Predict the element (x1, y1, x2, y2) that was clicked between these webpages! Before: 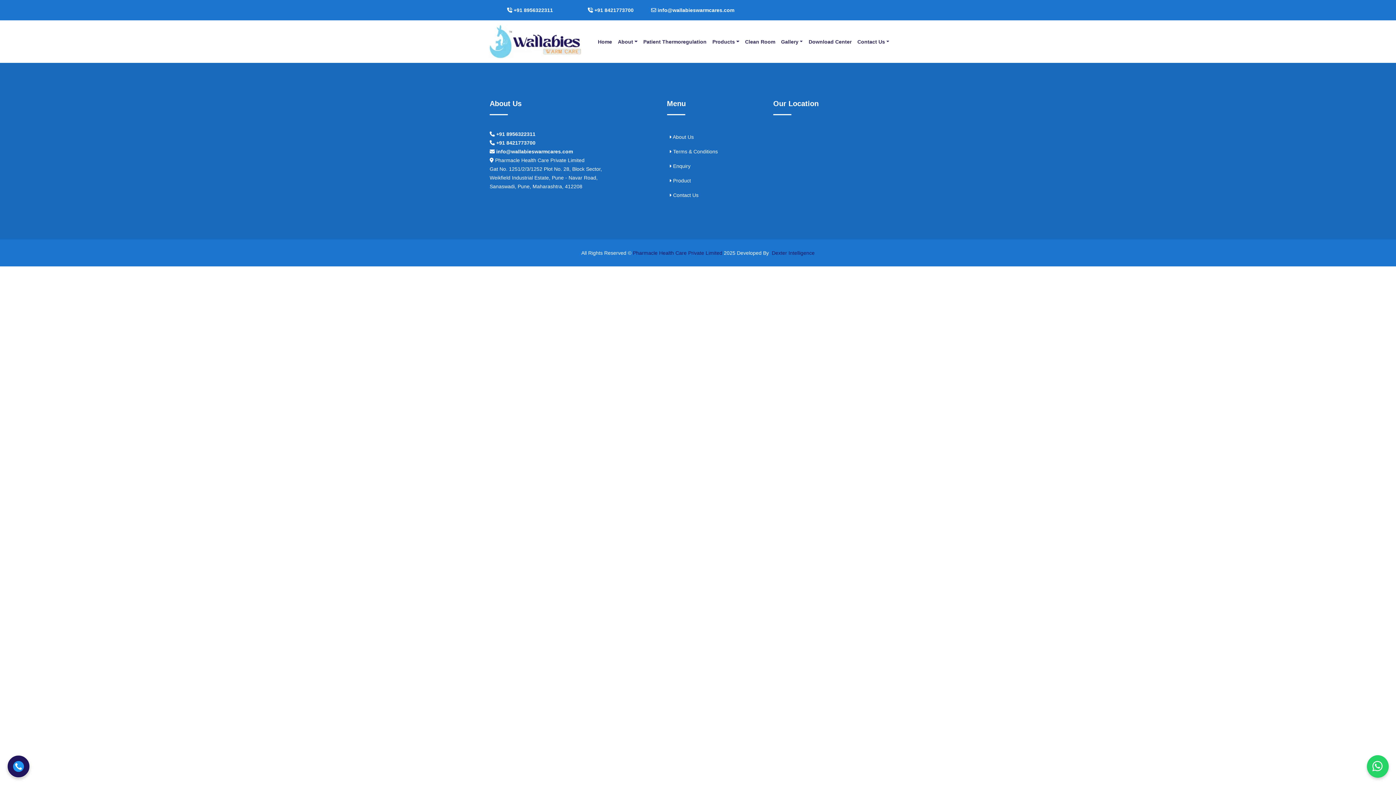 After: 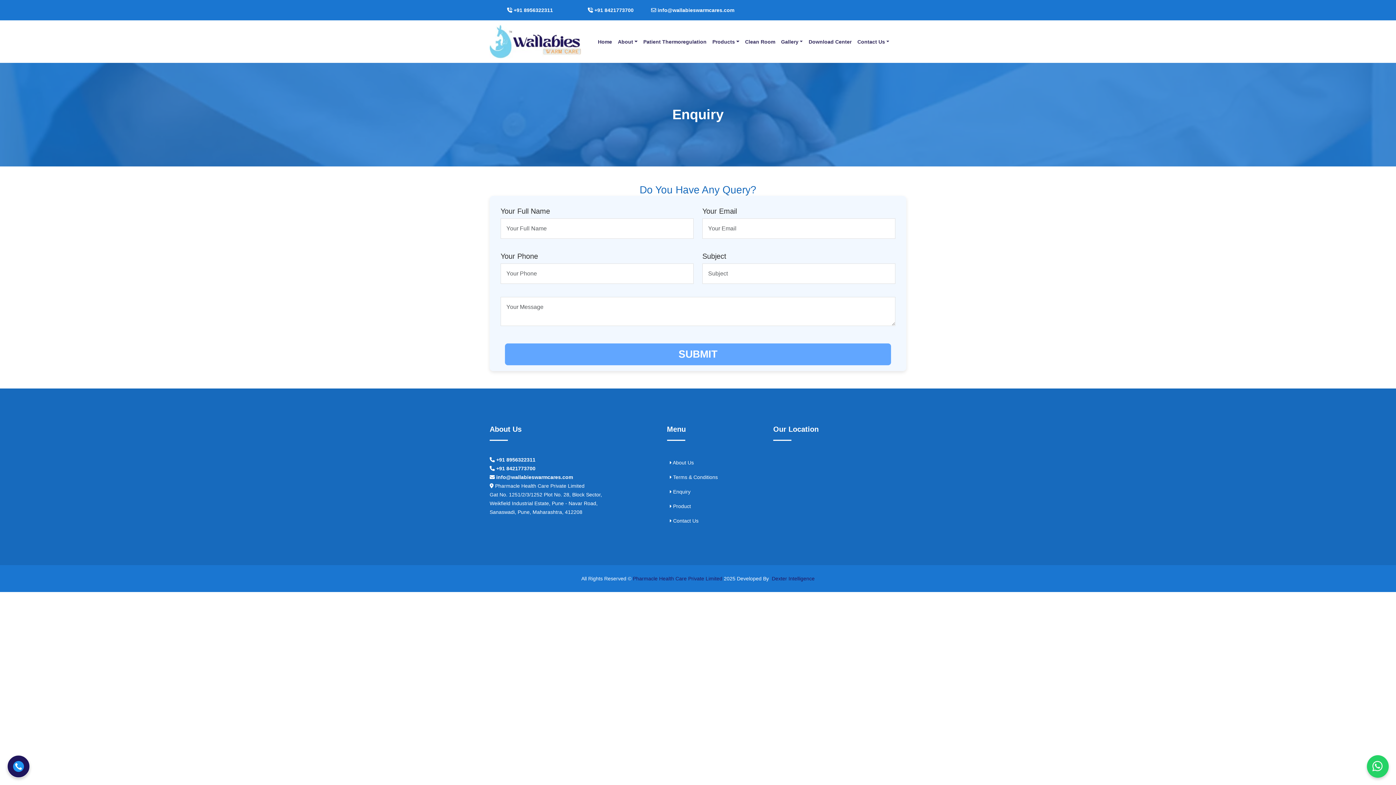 Action: bbox: (670, 158, 761, 173) label:  Enquiry